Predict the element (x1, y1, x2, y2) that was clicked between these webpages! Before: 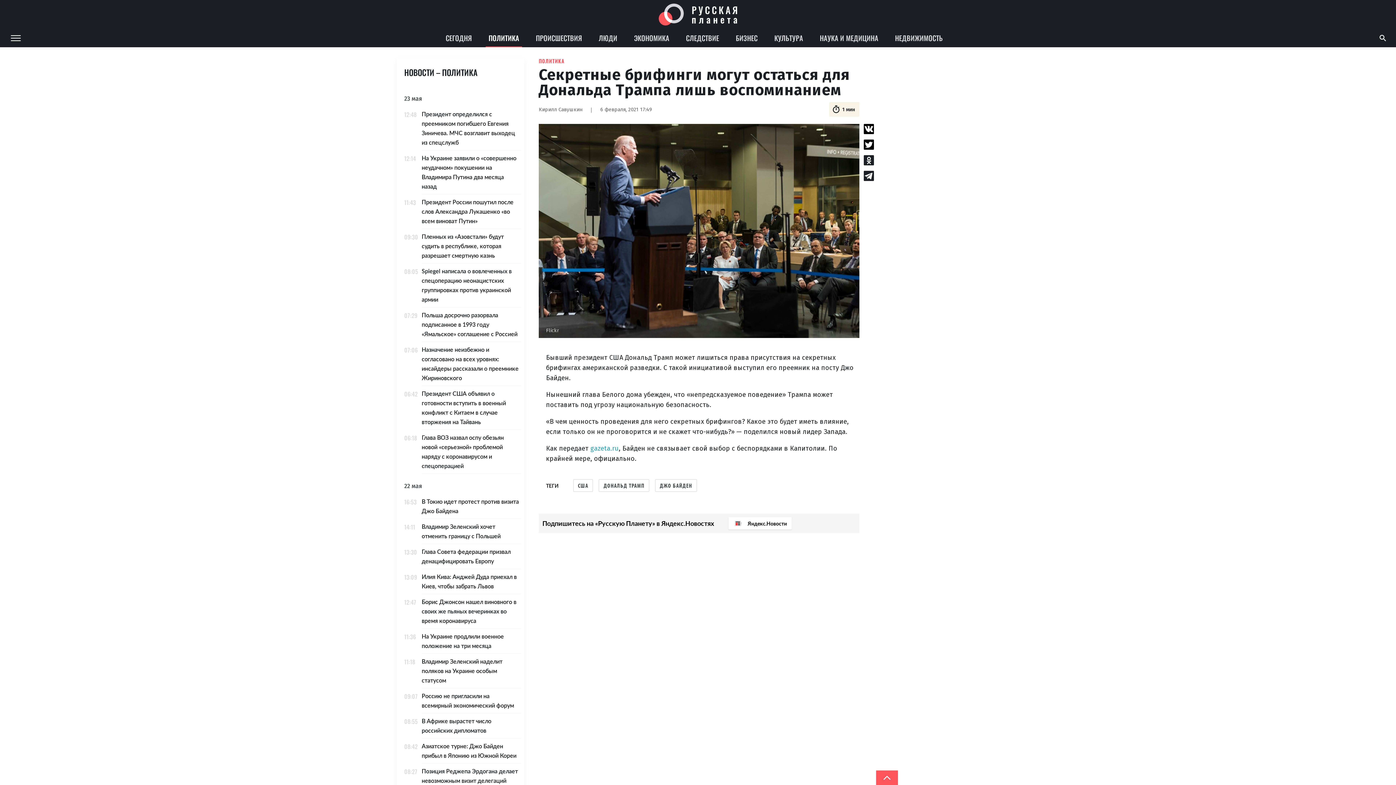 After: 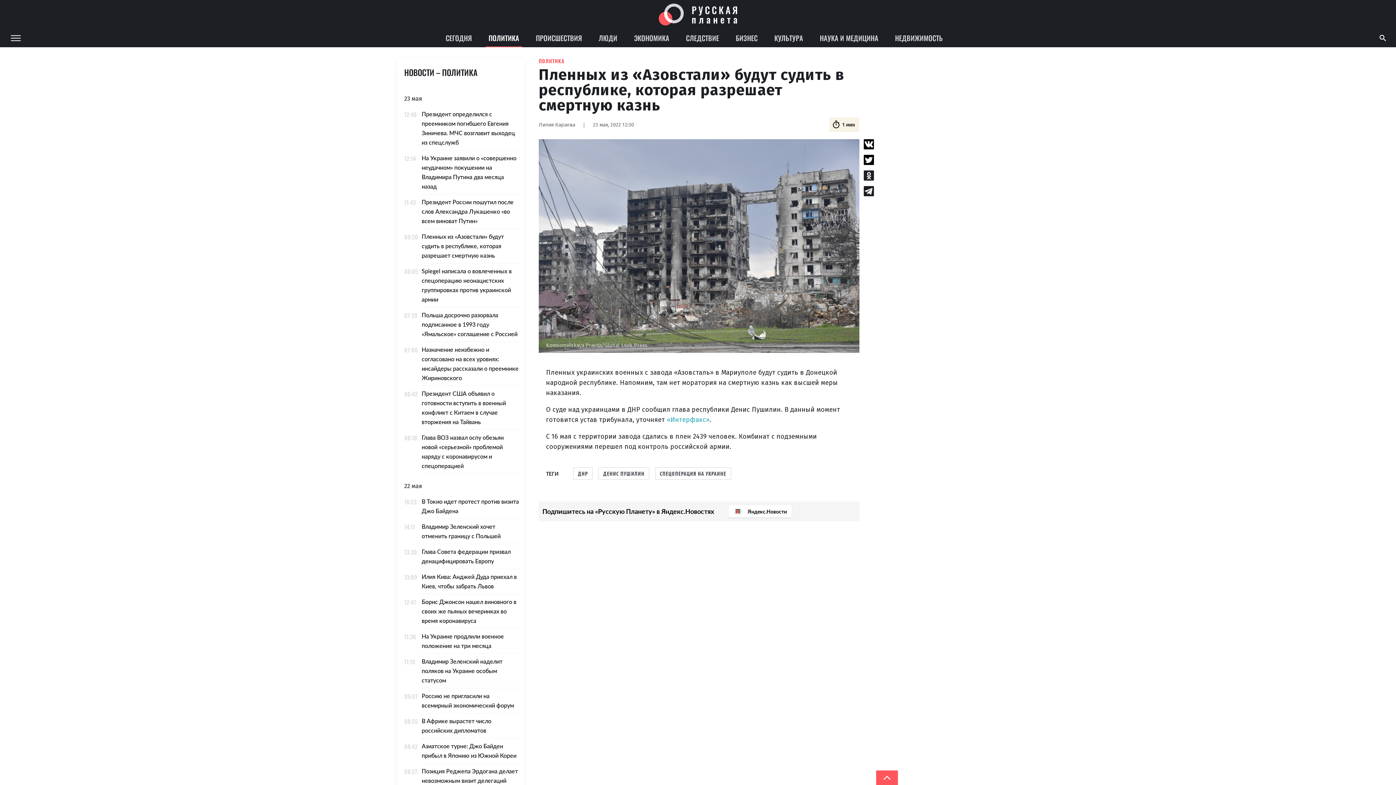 Action: label: 09:30
Пленных из «Азовстали» будут судить в республике, которая разрешает смертную казнь bbox: (397, 229, 524, 263)